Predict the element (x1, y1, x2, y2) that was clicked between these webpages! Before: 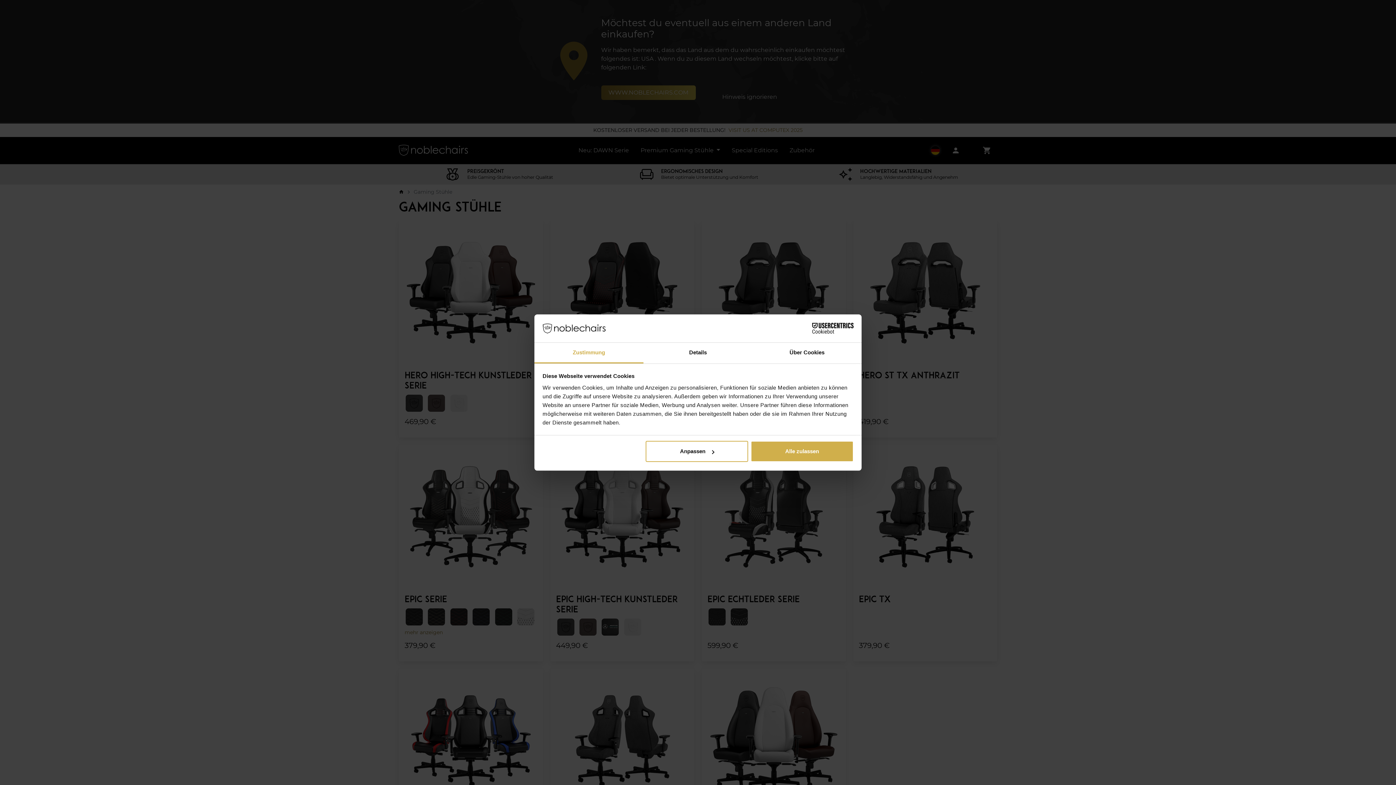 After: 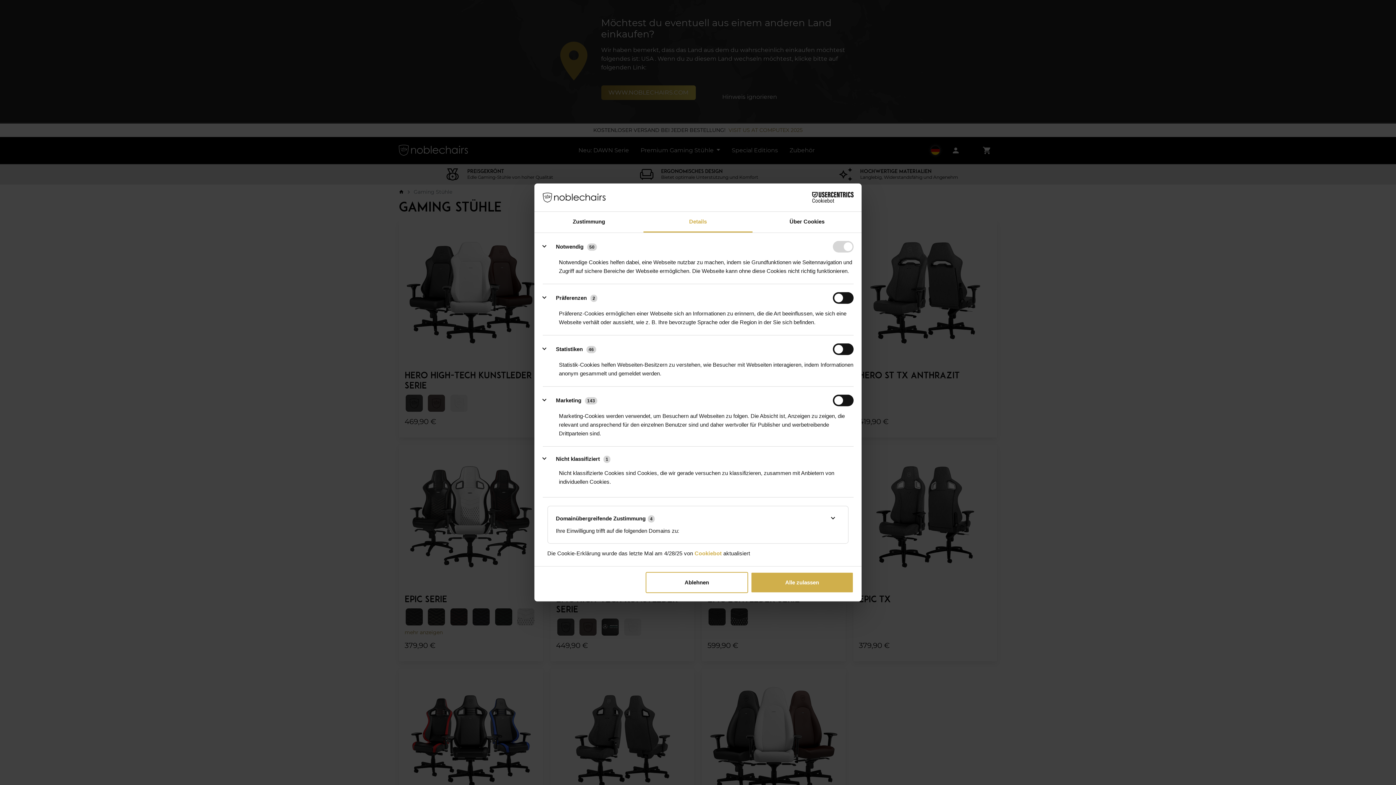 Action: bbox: (643, 342, 752, 363) label: Details